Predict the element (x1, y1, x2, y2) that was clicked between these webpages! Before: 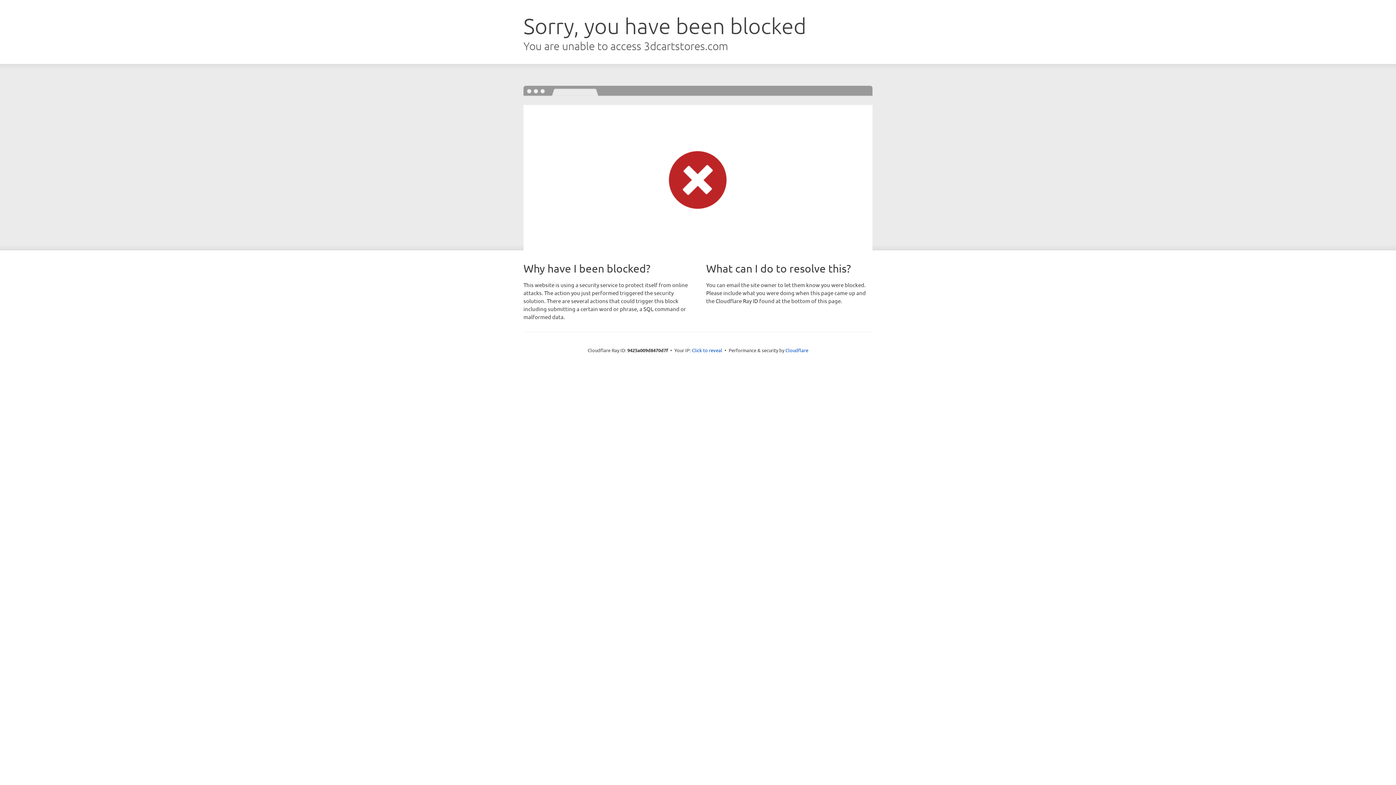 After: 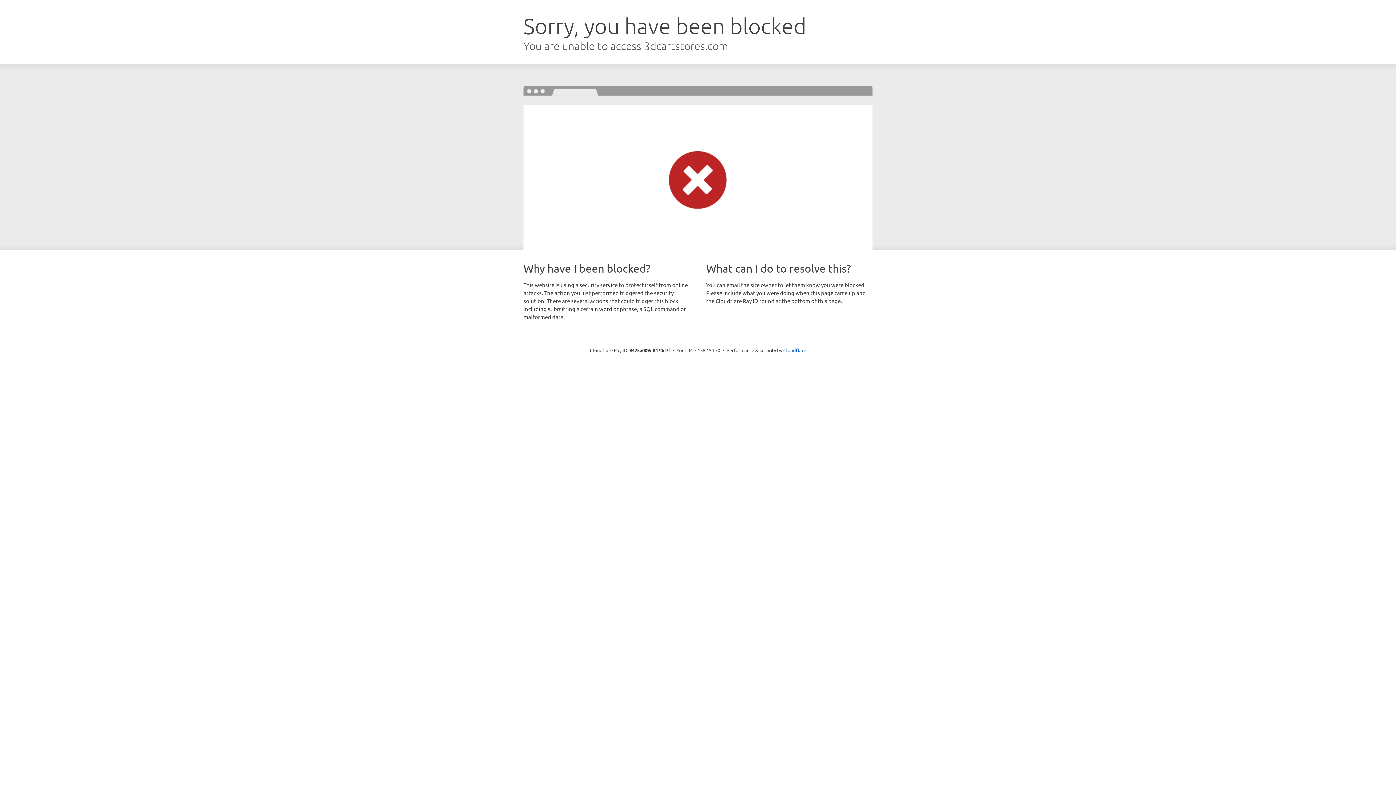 Action: label: Click to reveal bbox: (692, 346, 722, 353)